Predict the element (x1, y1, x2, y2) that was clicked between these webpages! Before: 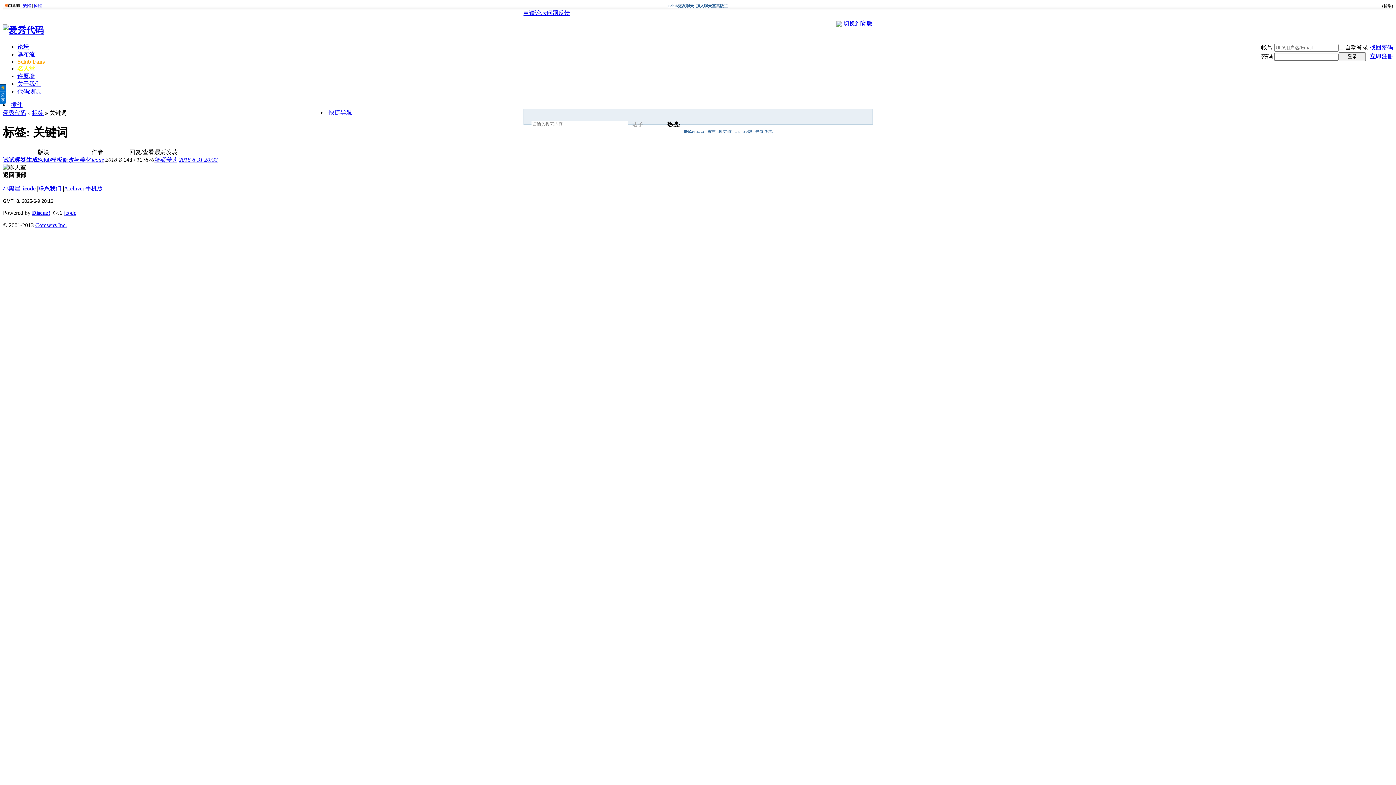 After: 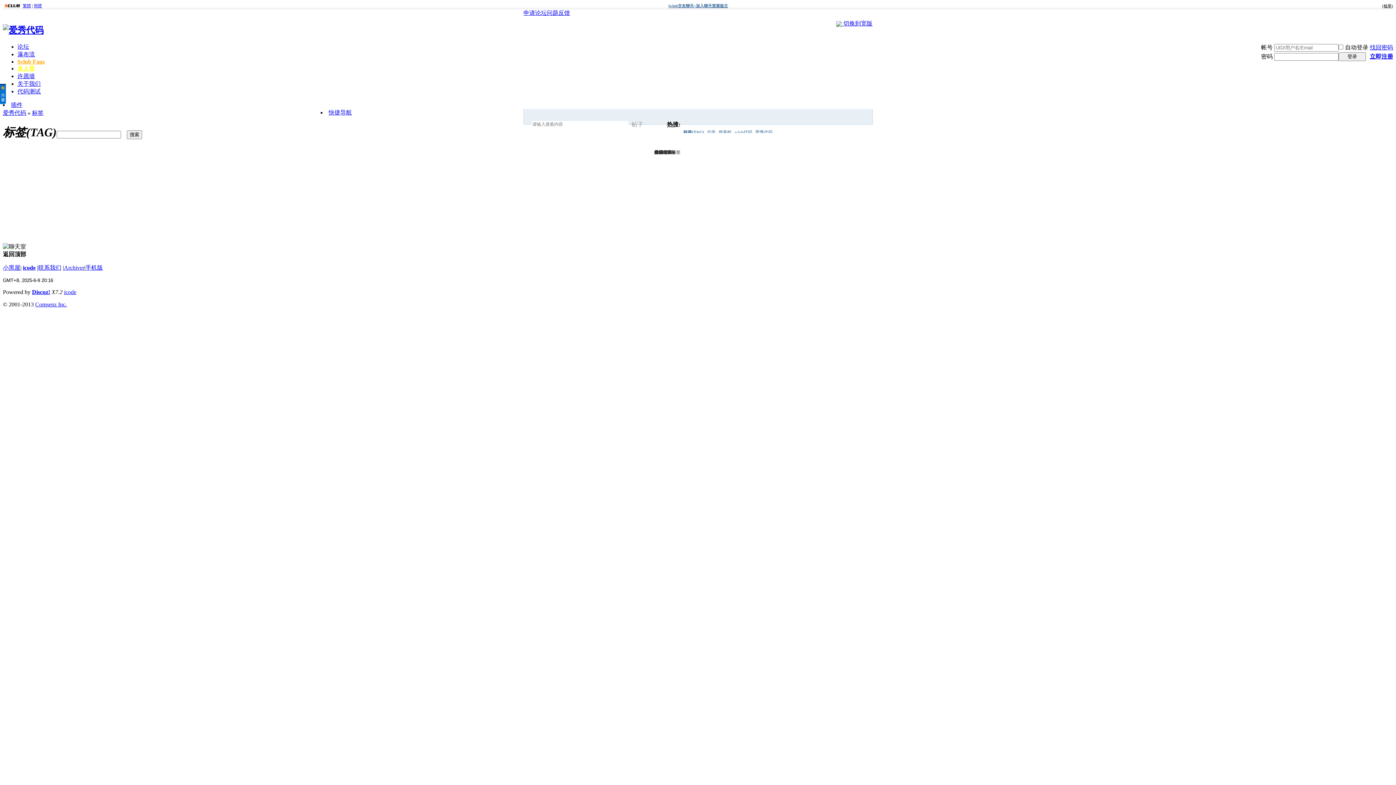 Action: bbox: (32, 109, 43, 115) label: 标签